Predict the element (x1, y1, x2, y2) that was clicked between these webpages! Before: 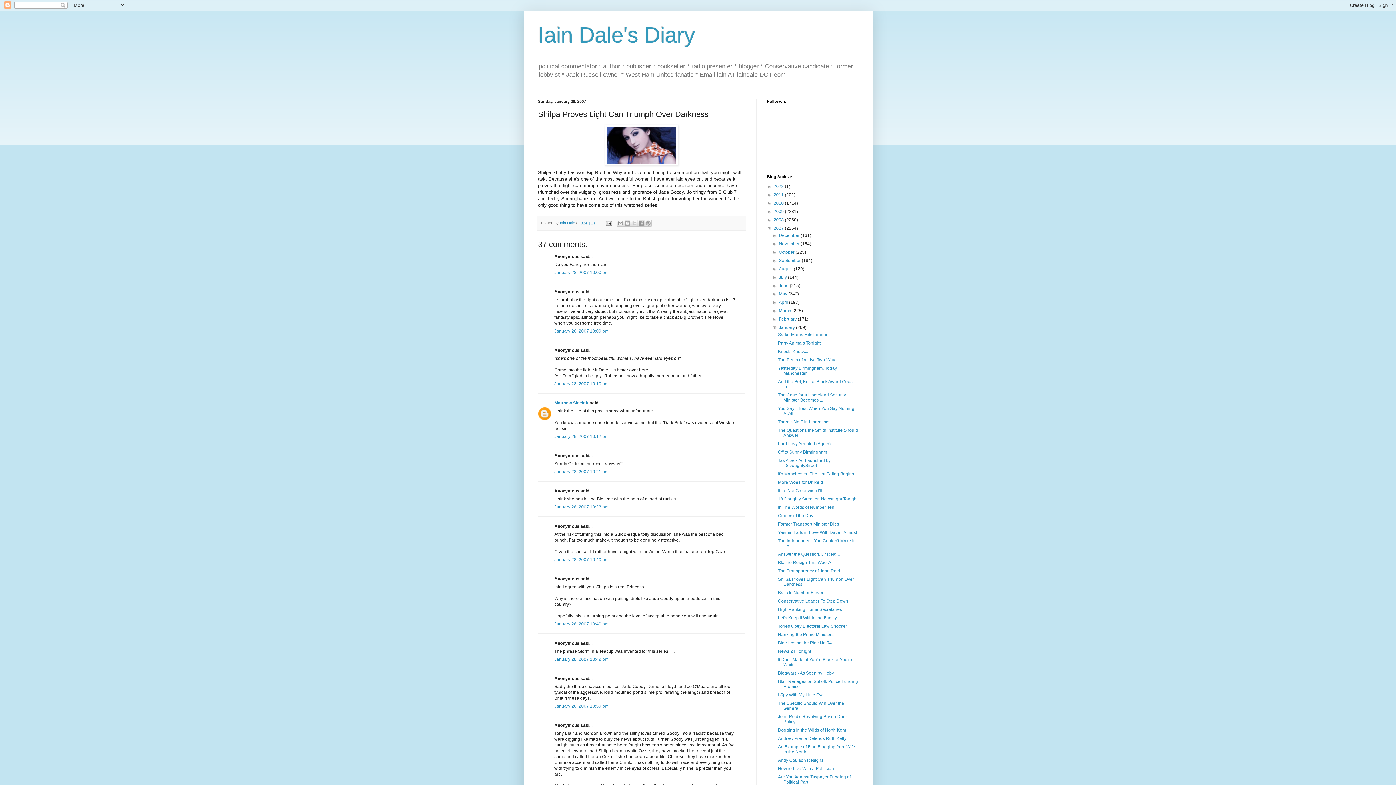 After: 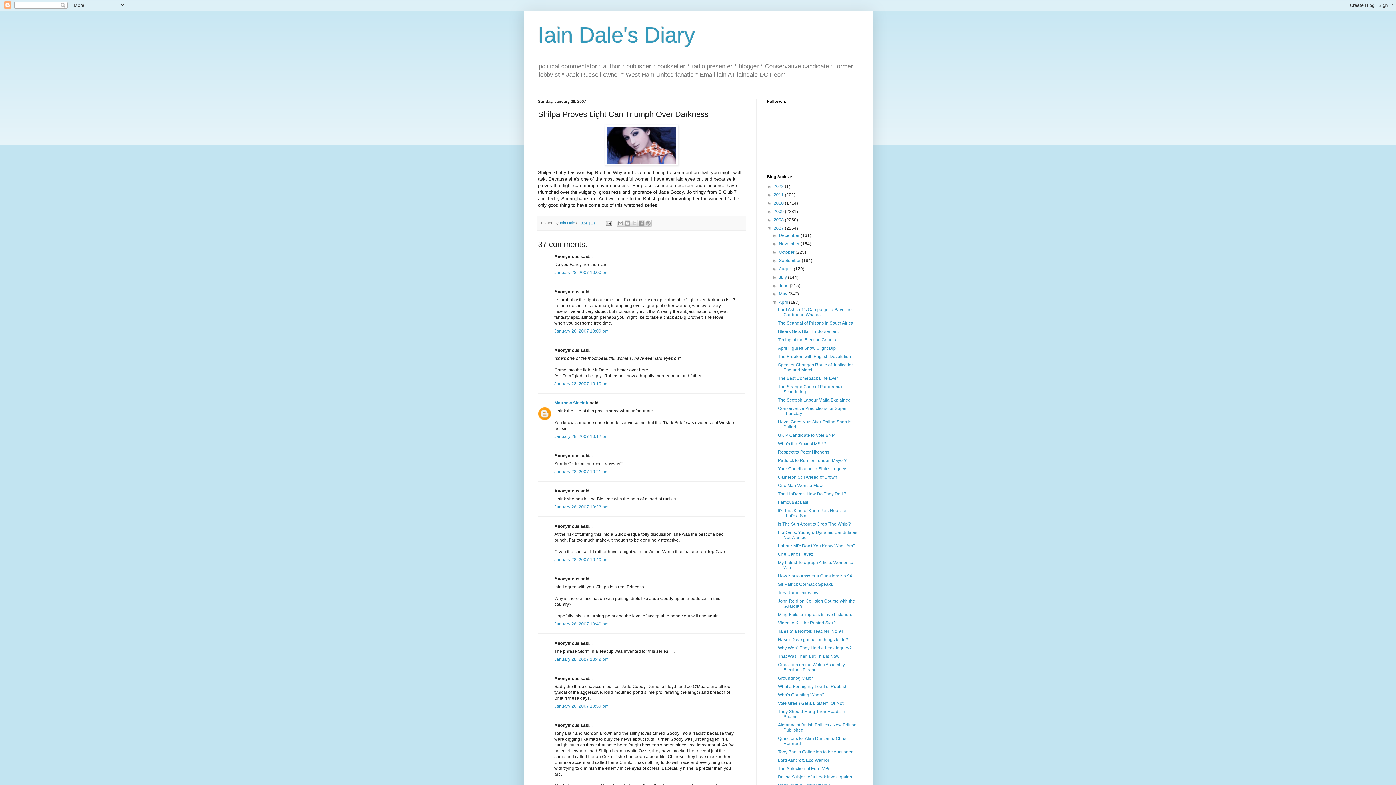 Action: label: ►   bbox: (772, 300, 779, 305)